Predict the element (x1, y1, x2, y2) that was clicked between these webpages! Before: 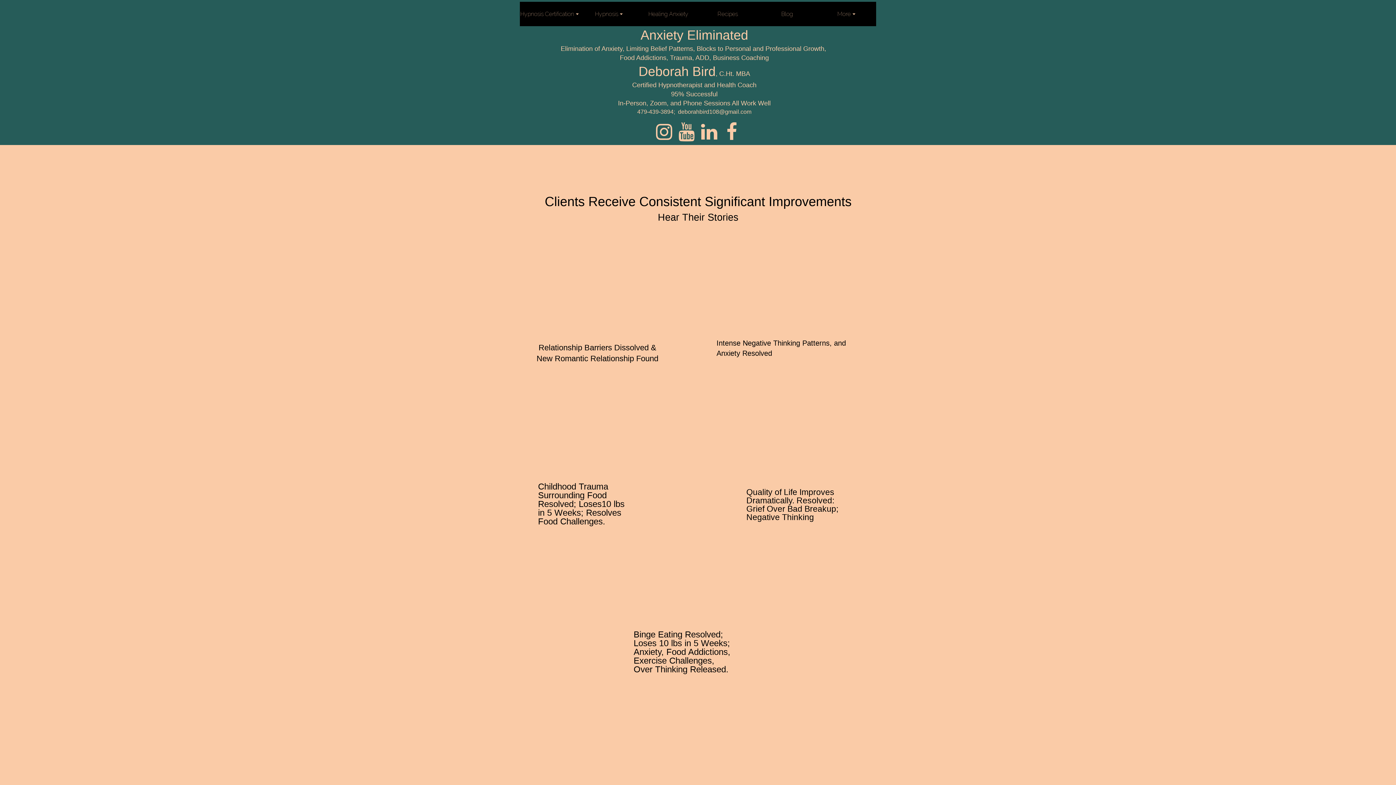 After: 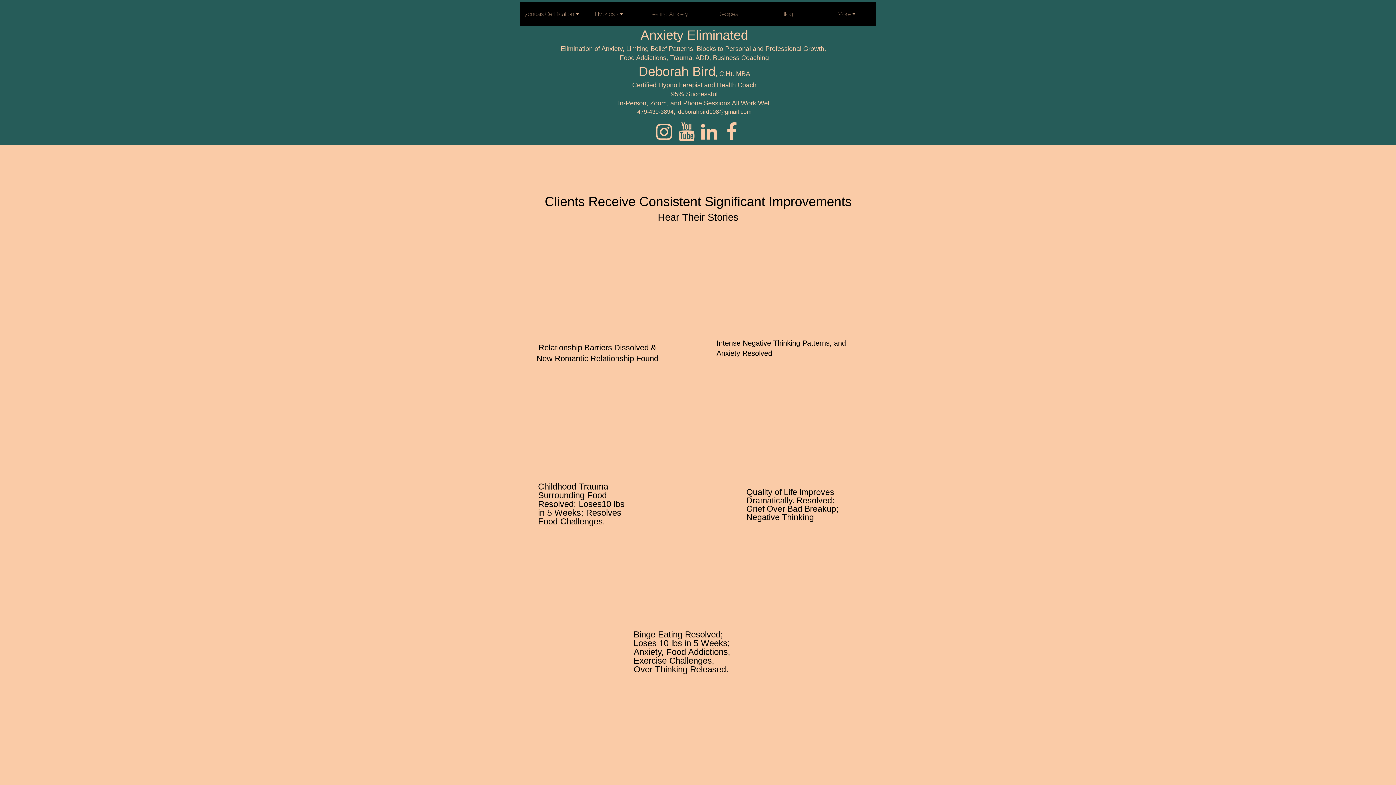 Action: bbox: (654, 122, 673, 141)